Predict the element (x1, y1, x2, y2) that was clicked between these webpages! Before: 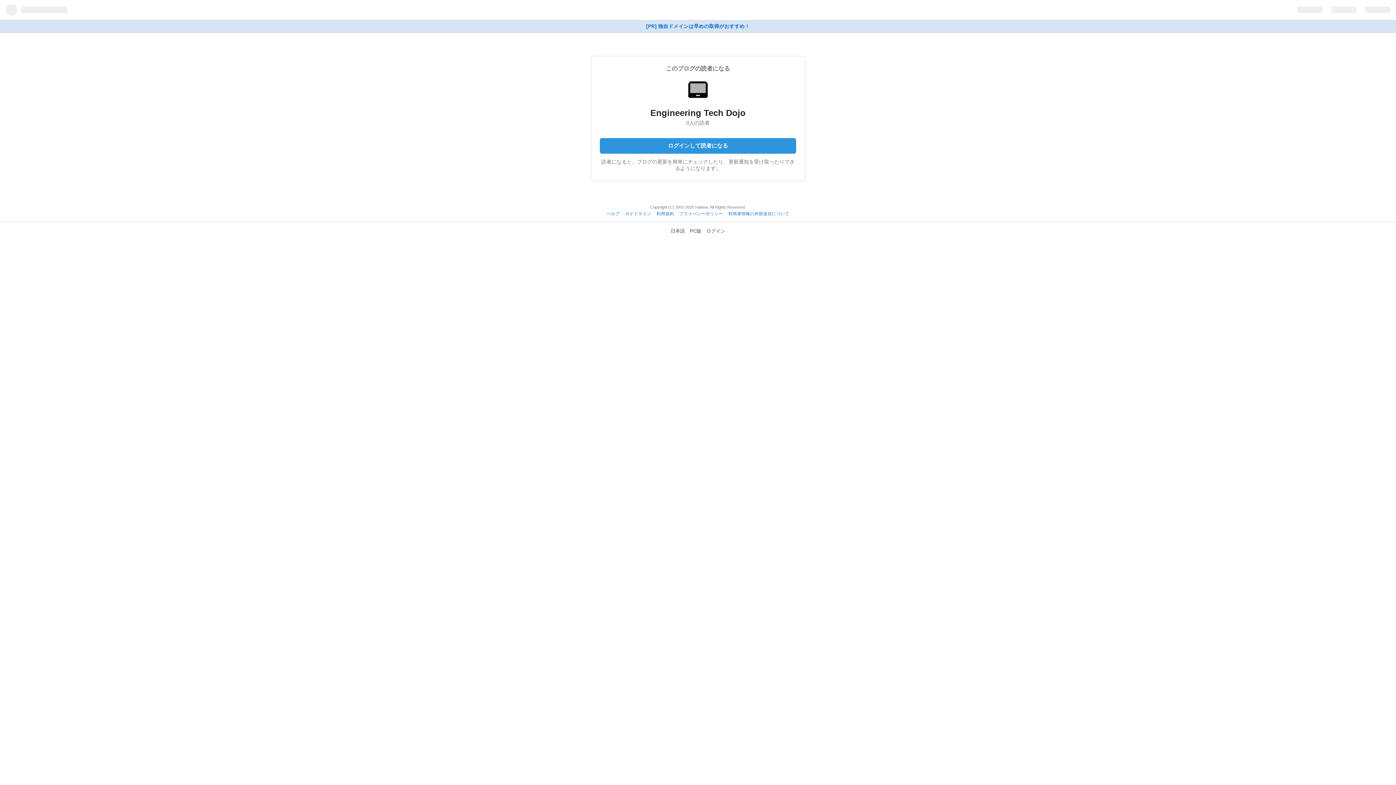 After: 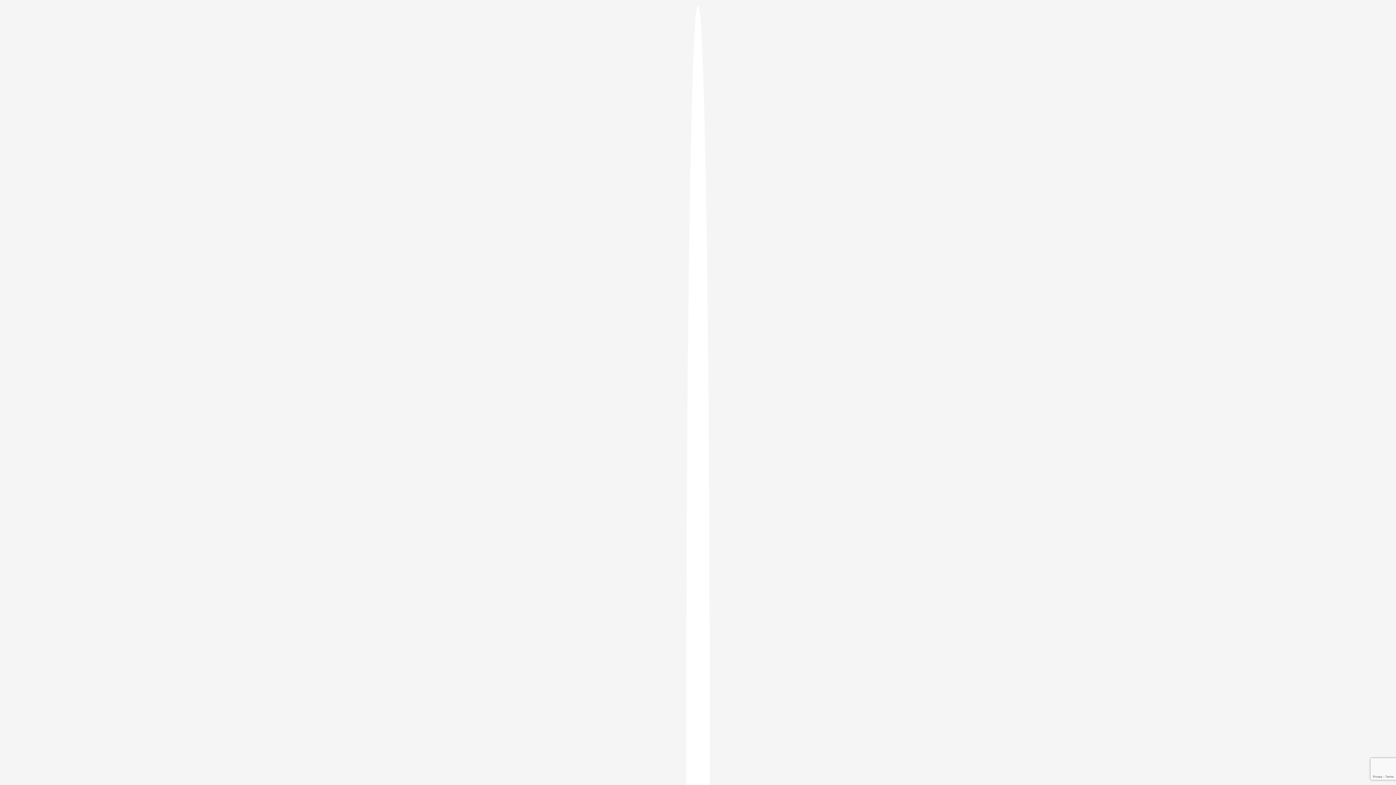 Action: label: ログイン bbox: (706, 228, 725, 233)